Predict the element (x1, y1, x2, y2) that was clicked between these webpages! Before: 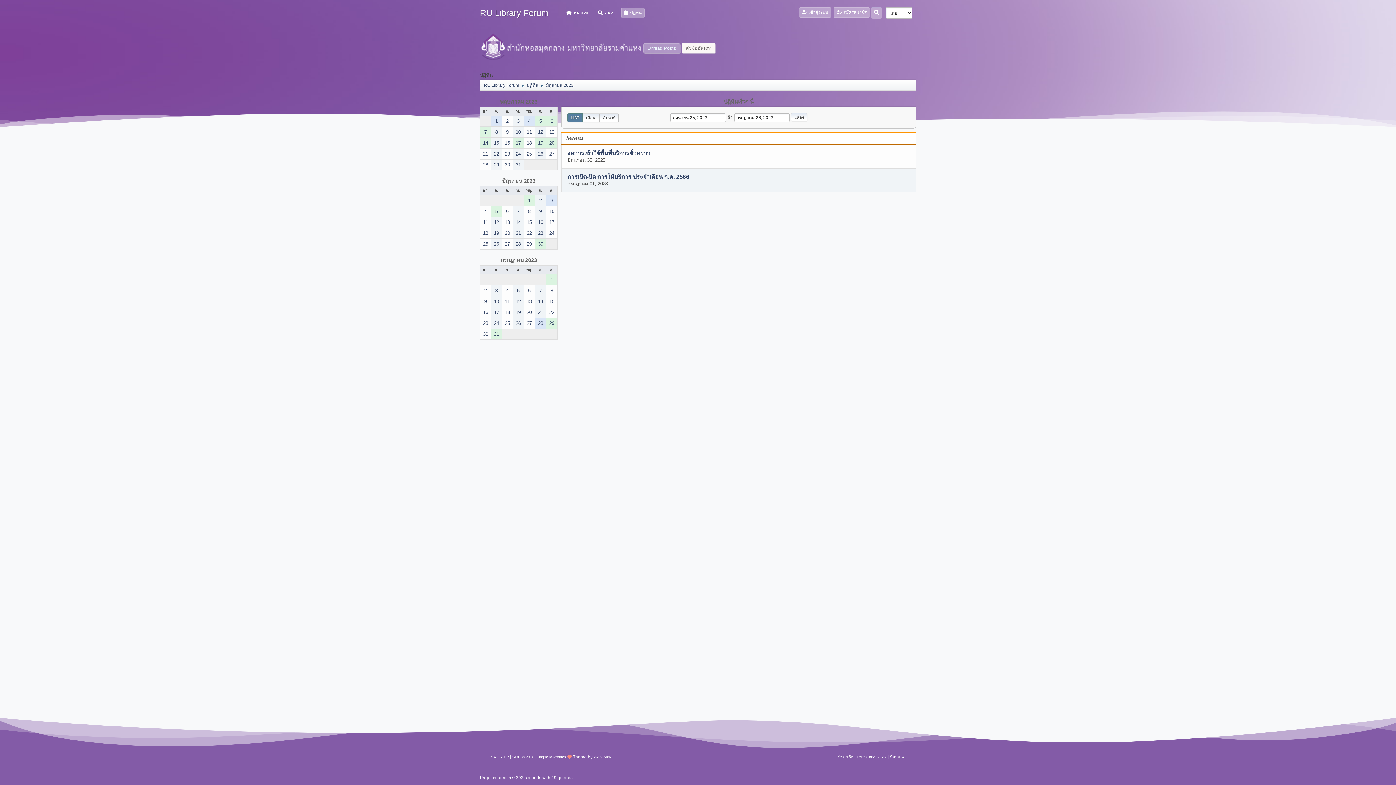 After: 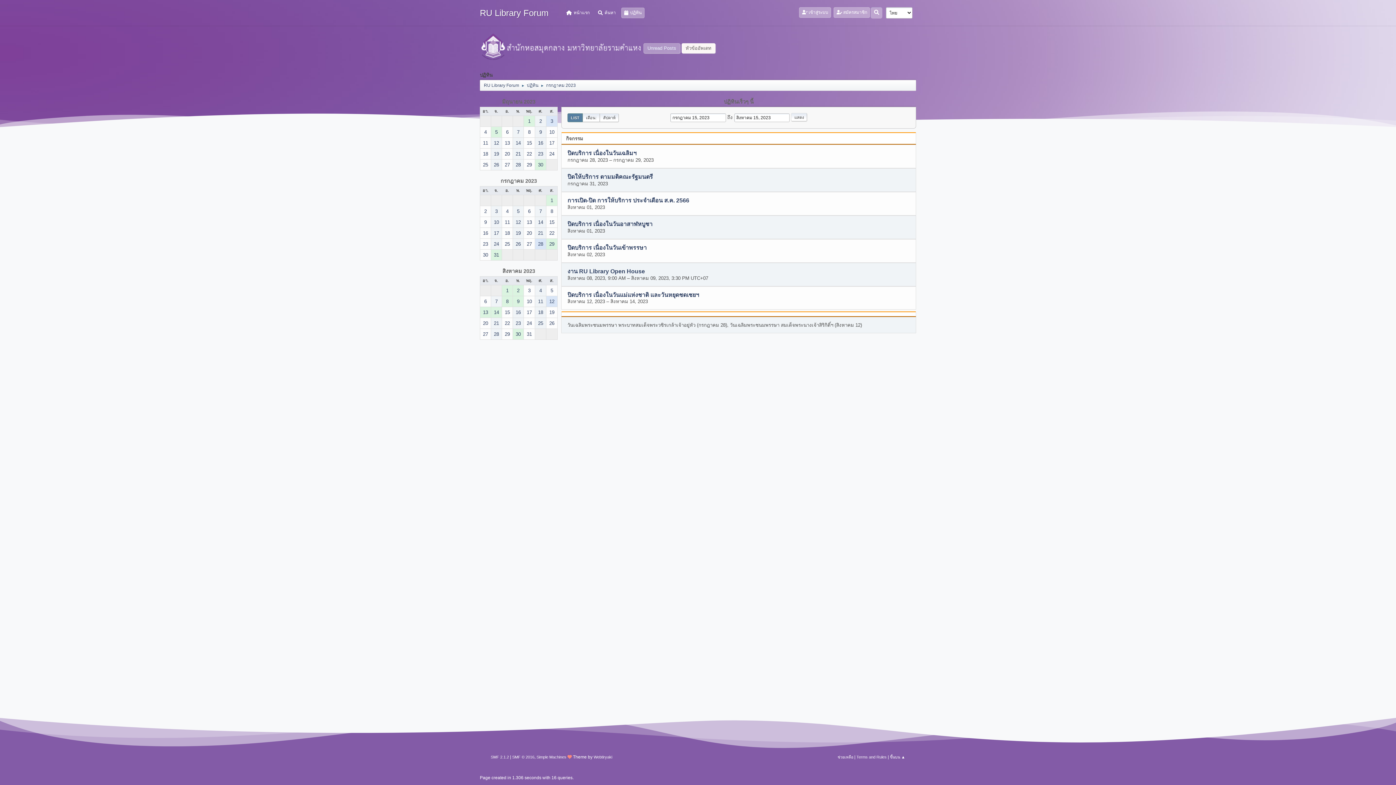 Action: bbox: (546, 296, 557, 306) label: 15